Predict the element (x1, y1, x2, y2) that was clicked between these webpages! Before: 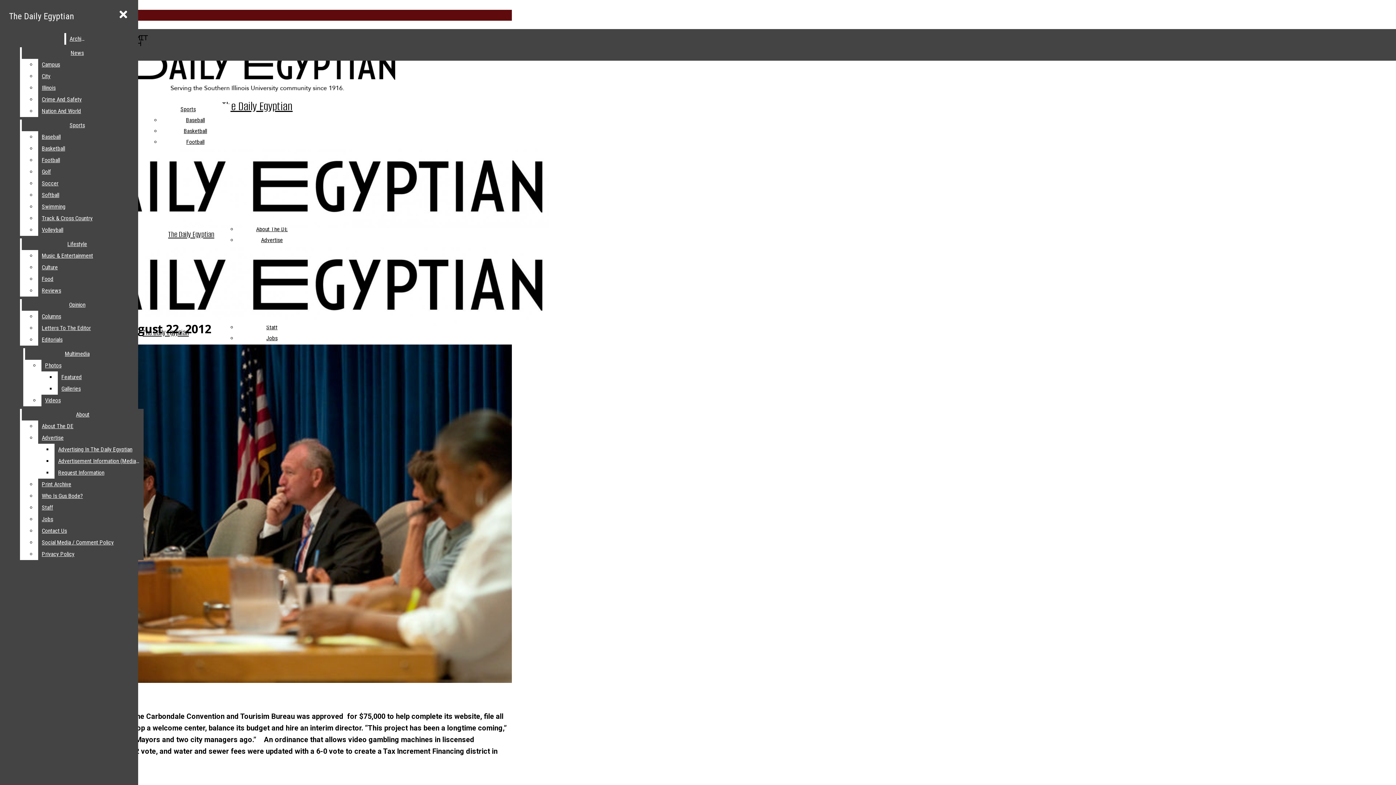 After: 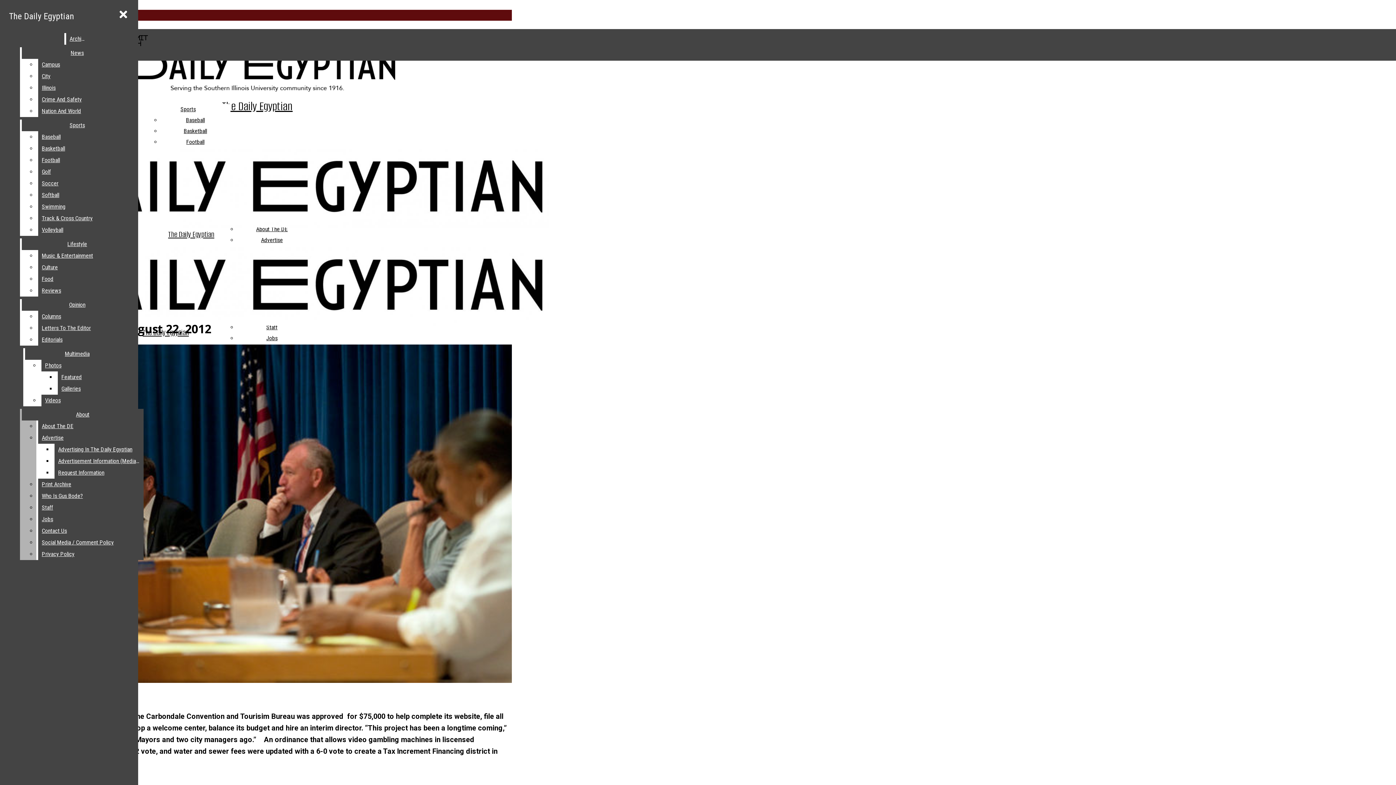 Action: label: Social Media / Comment Policy bbox: (38, 537, 143, 548)